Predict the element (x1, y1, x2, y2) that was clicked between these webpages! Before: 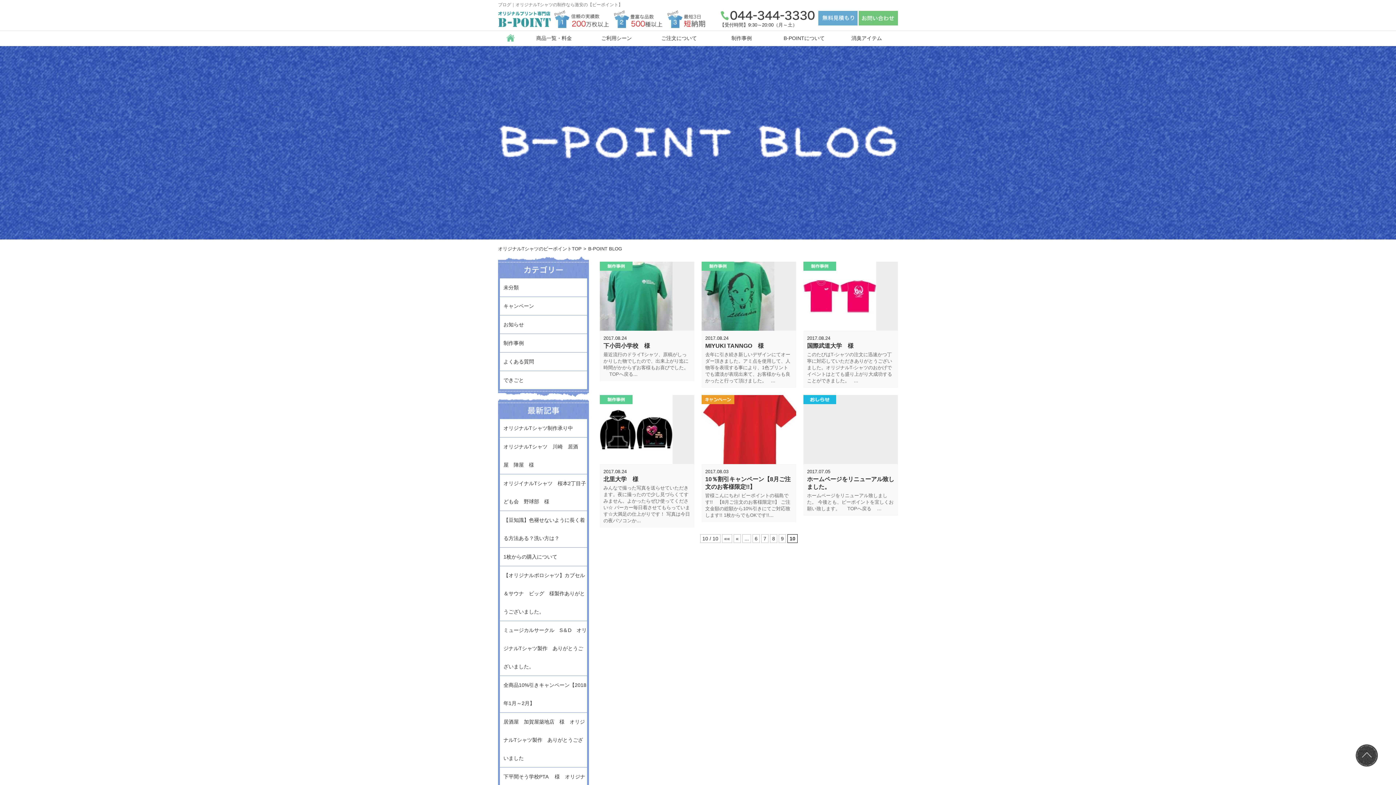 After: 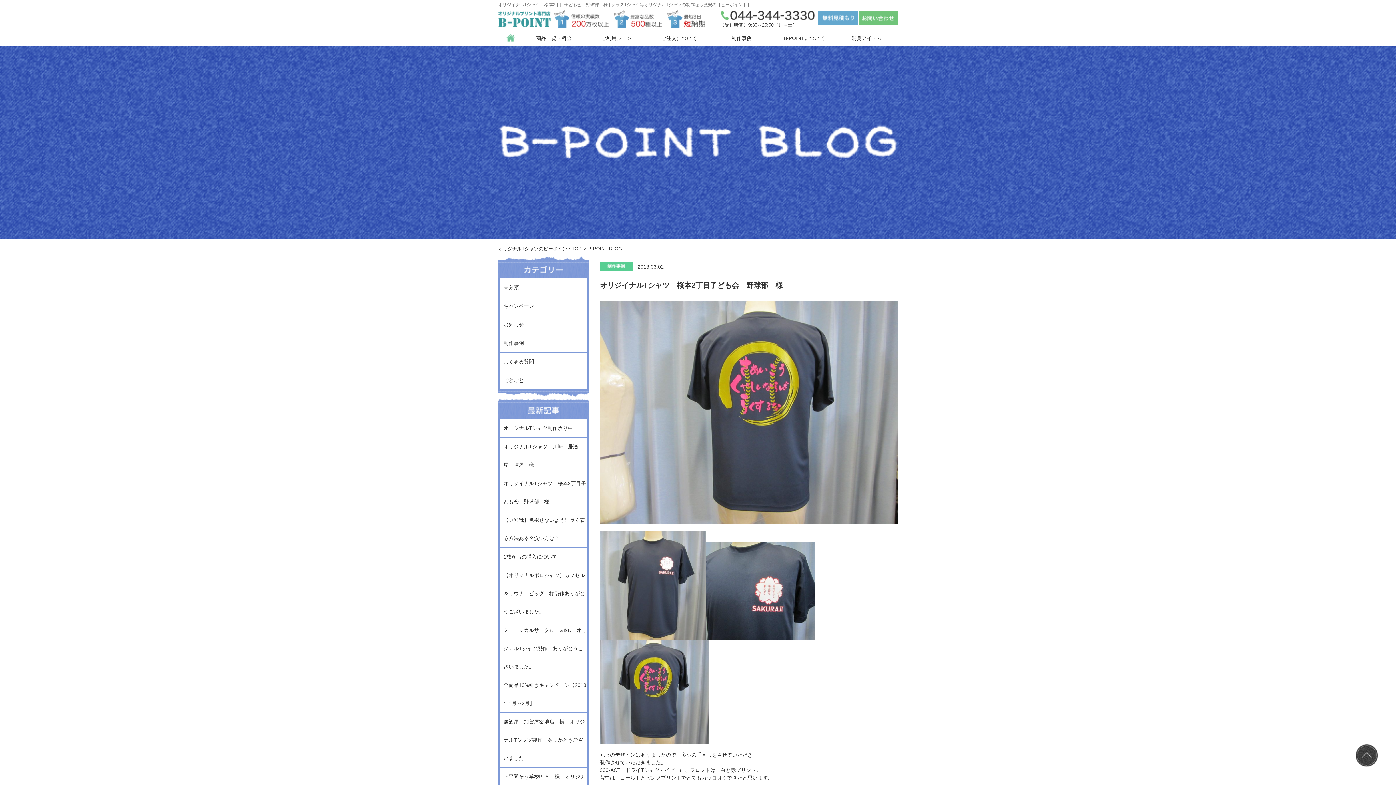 Action: bbox: (500, 474, 587, 510) label: オリジイナルTシャツ　桜本2丁目子ども会　野球部　様